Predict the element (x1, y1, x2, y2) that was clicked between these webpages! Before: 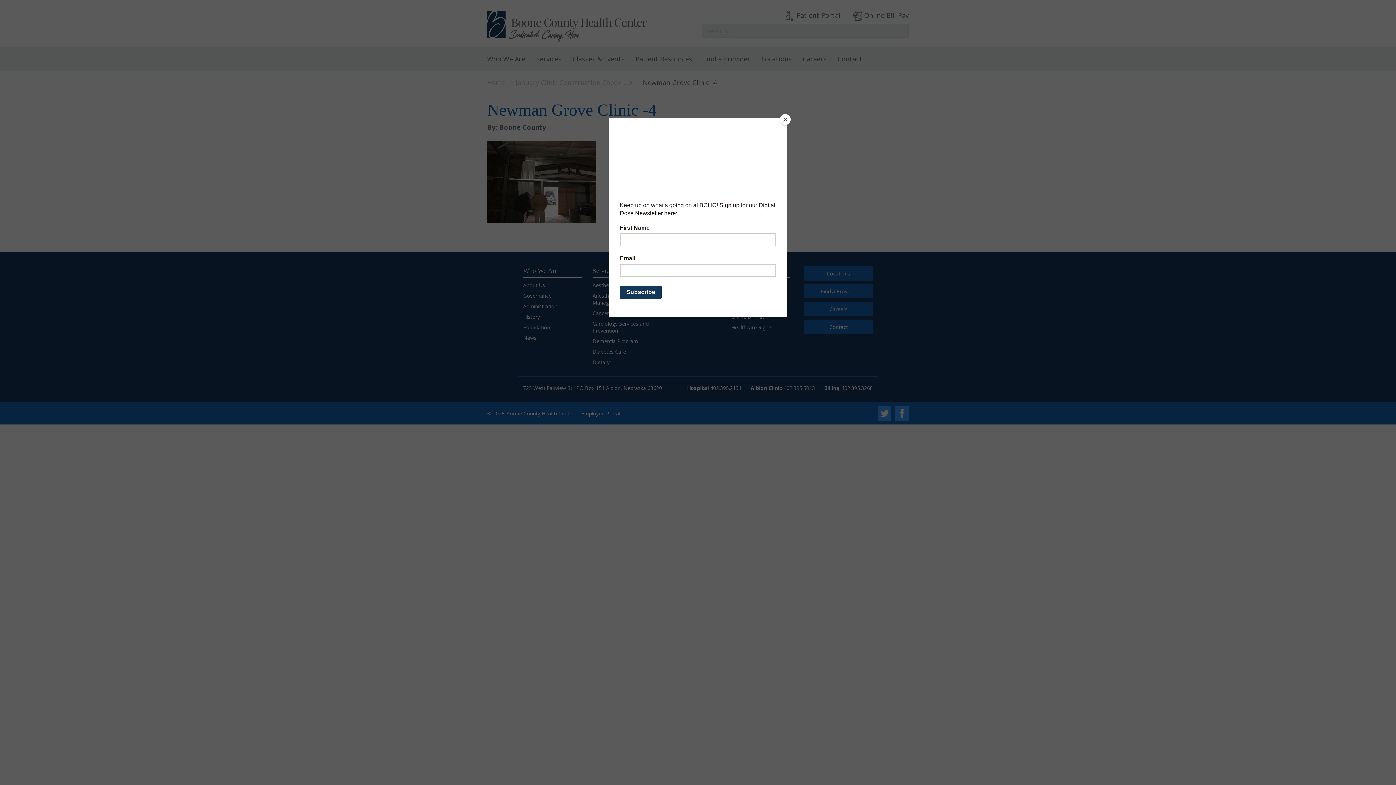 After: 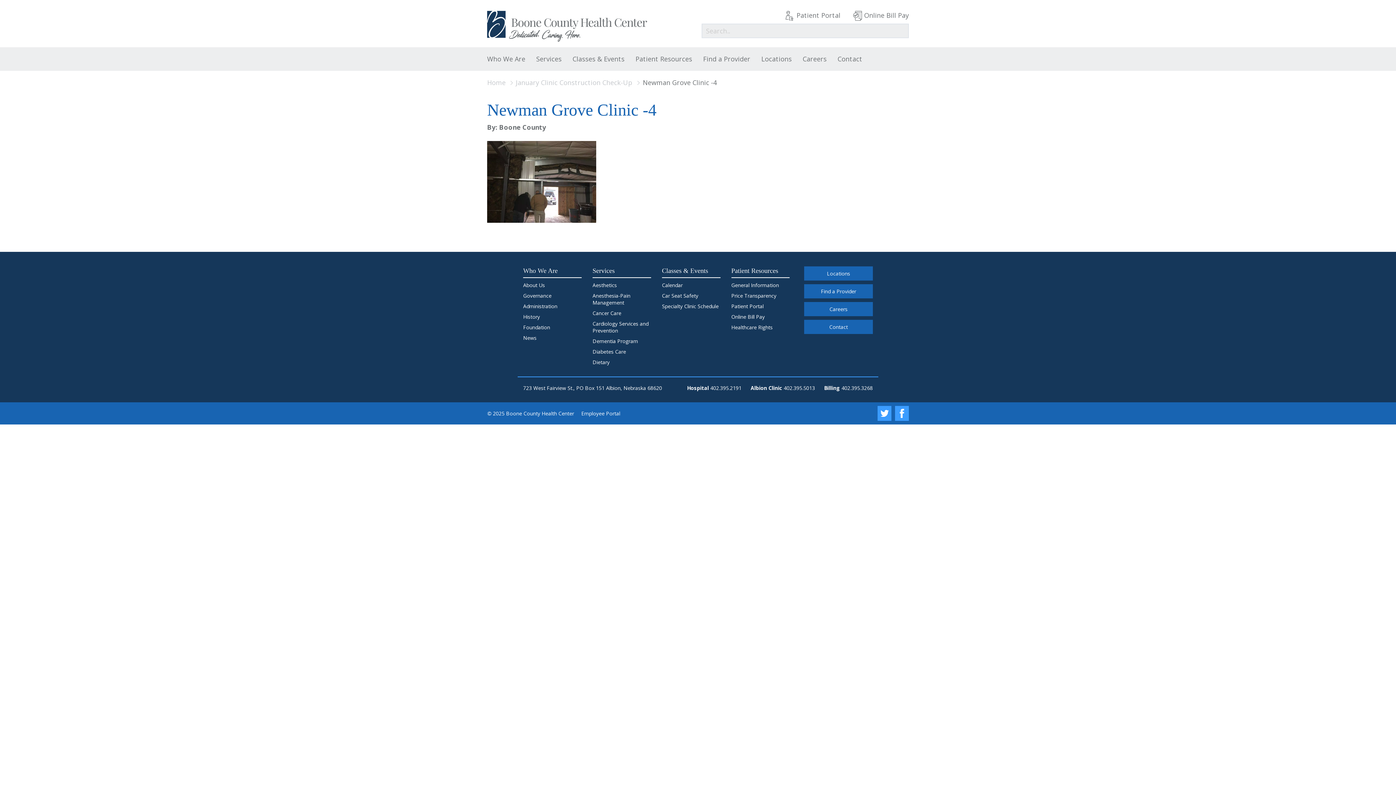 Action: label: Close bbox: (780, 114, 790, 125)